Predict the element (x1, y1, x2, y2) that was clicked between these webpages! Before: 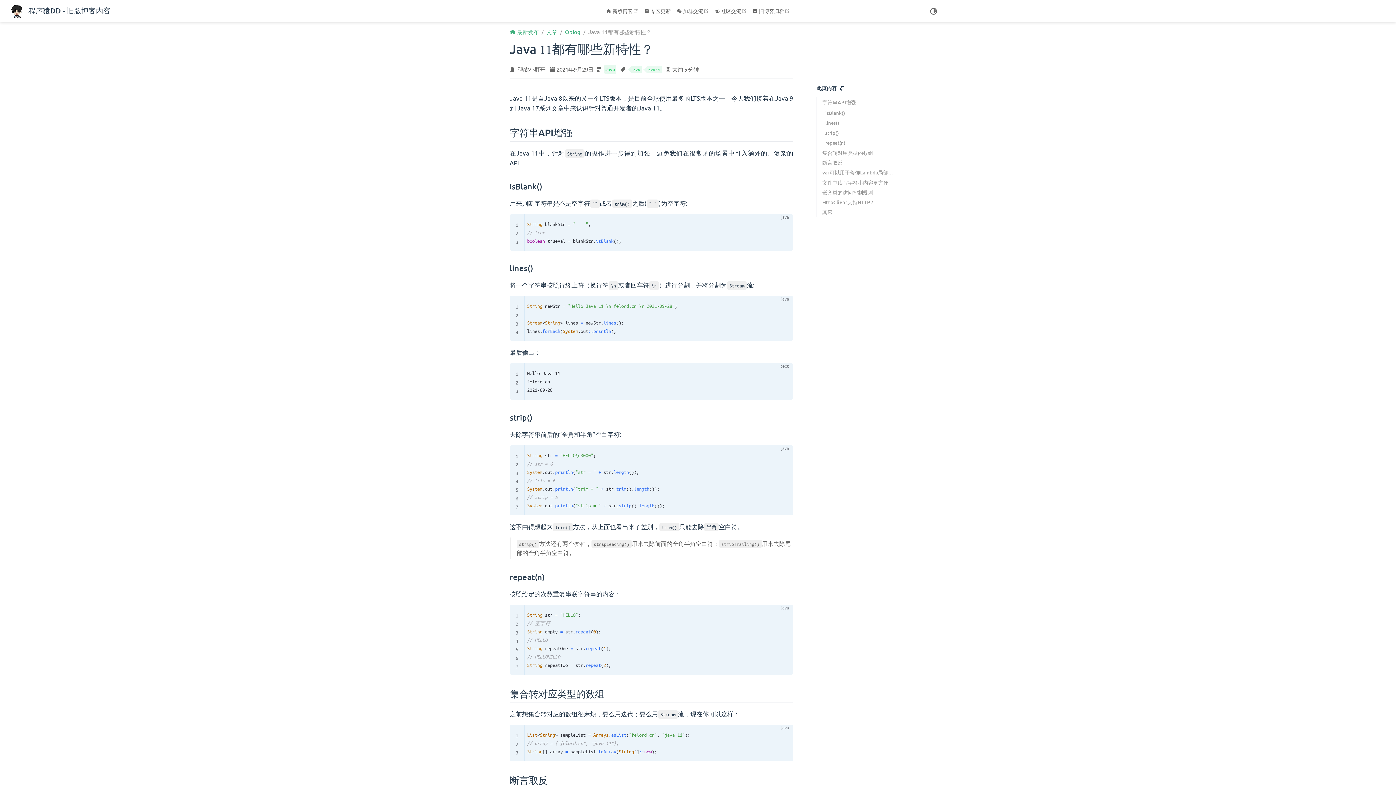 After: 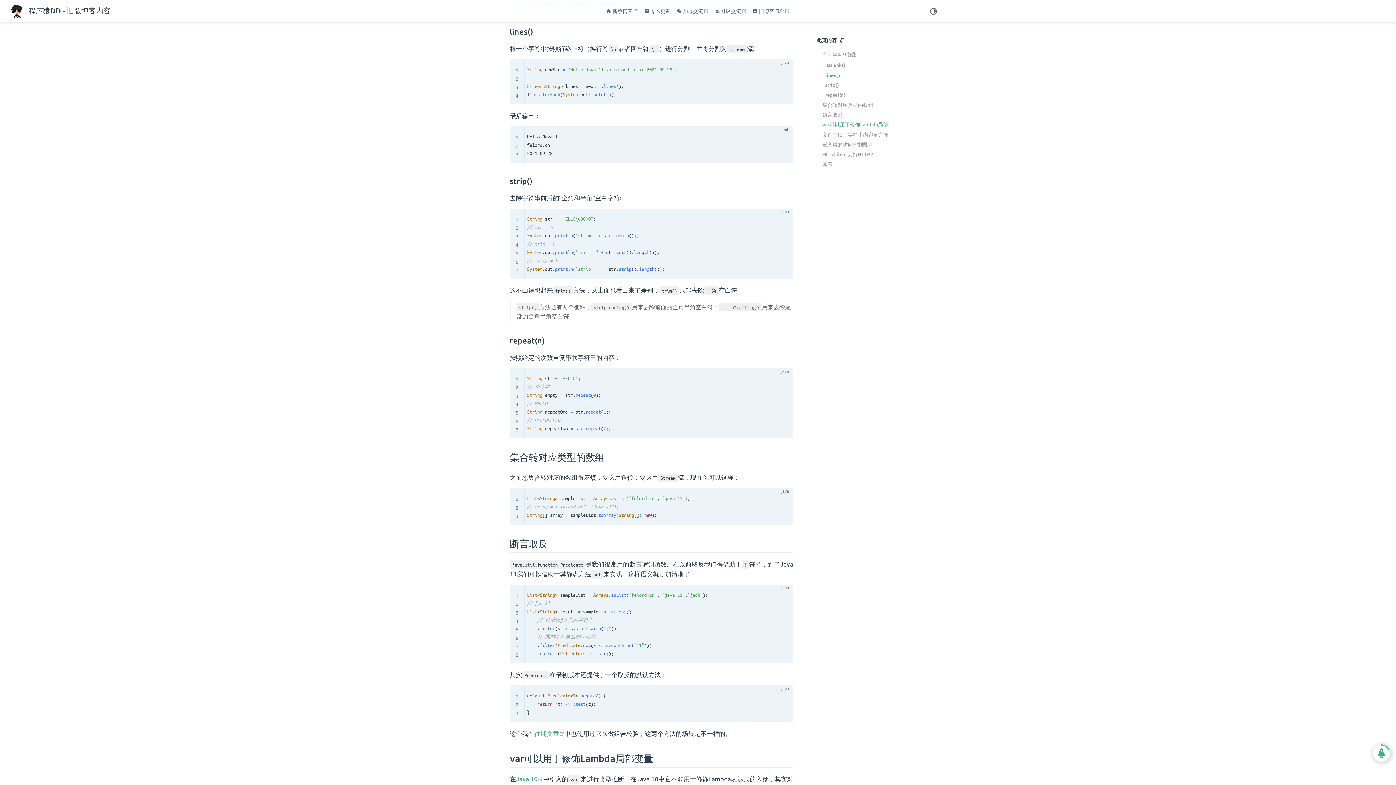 Action: bbox: (822, 118, 895, 128) label: lines()